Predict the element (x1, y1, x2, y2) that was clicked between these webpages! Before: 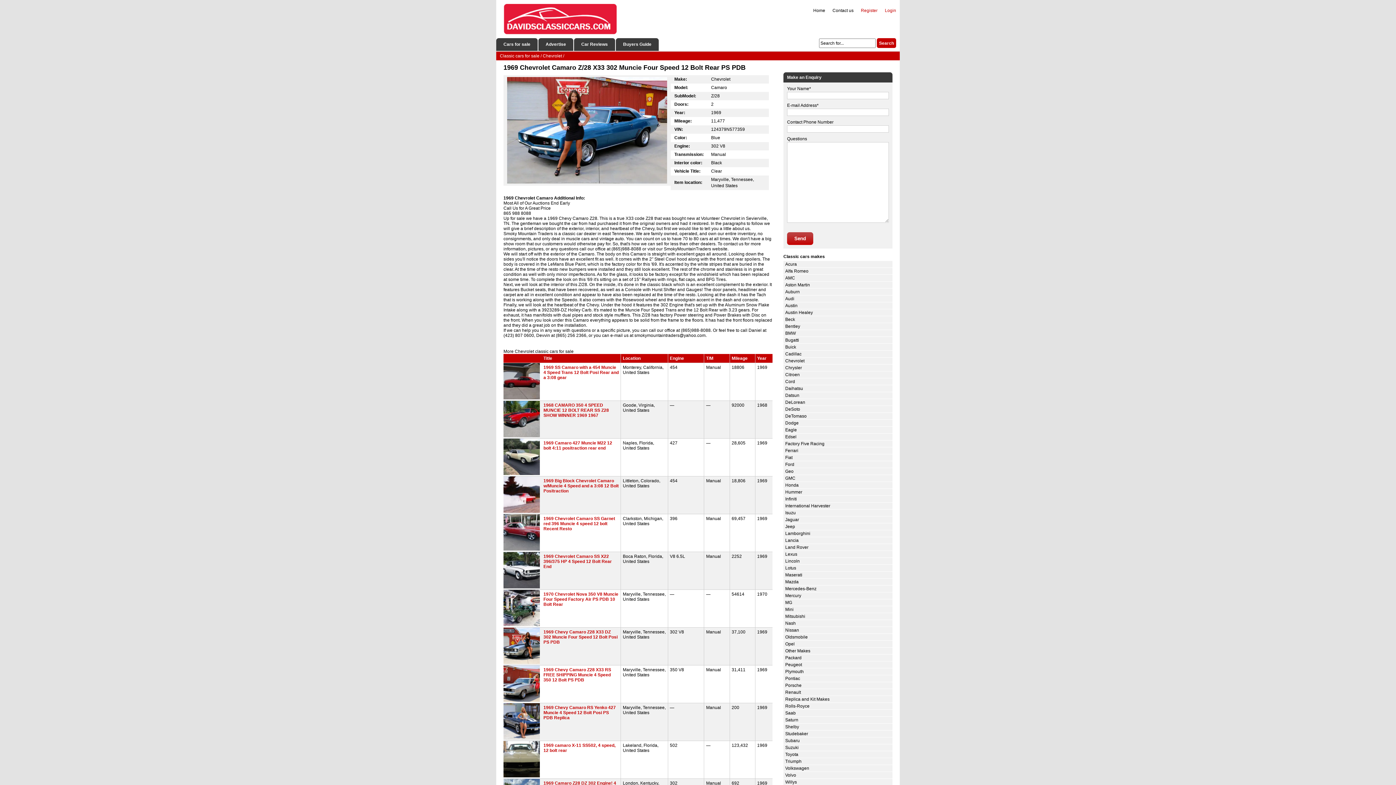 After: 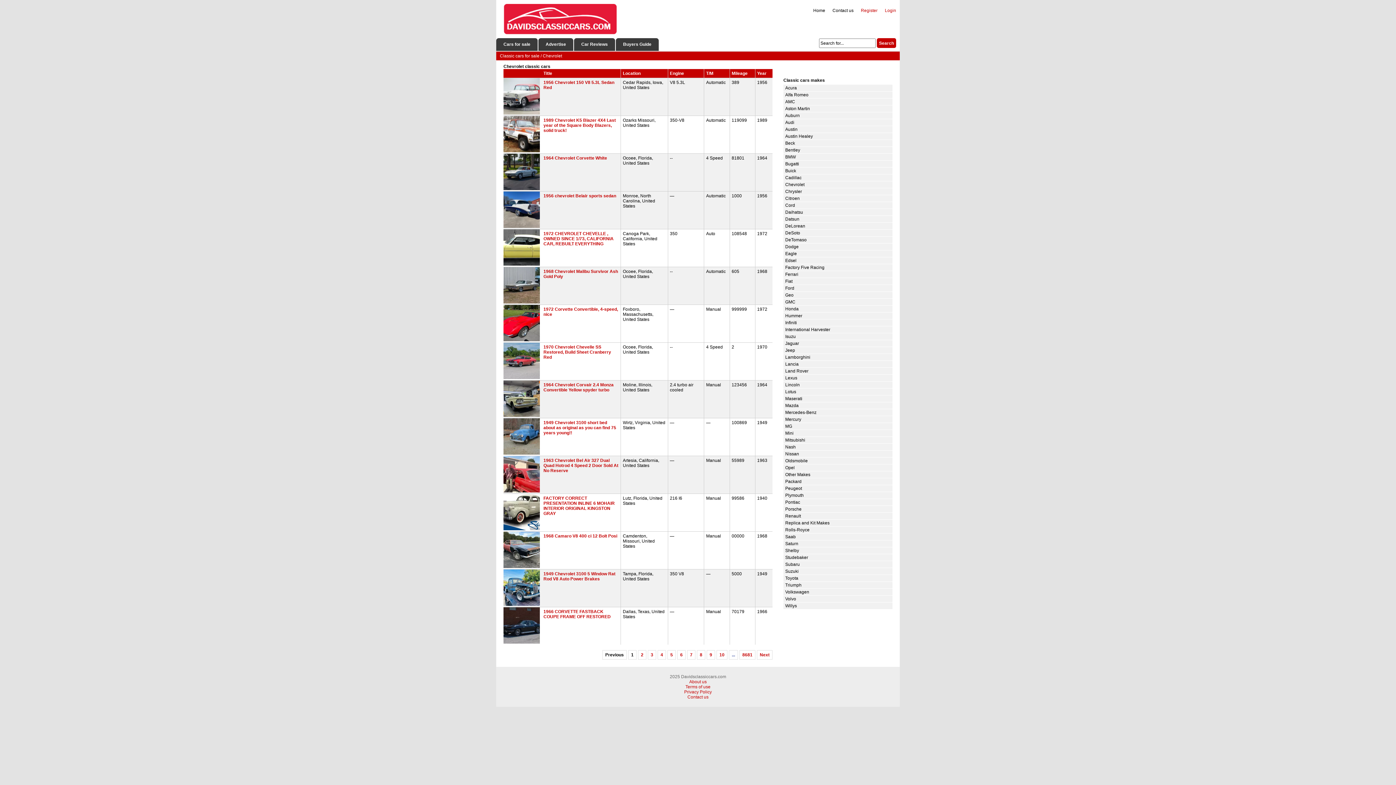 Action: bbox: (542, 53, 562, 58) label: Chevrolet